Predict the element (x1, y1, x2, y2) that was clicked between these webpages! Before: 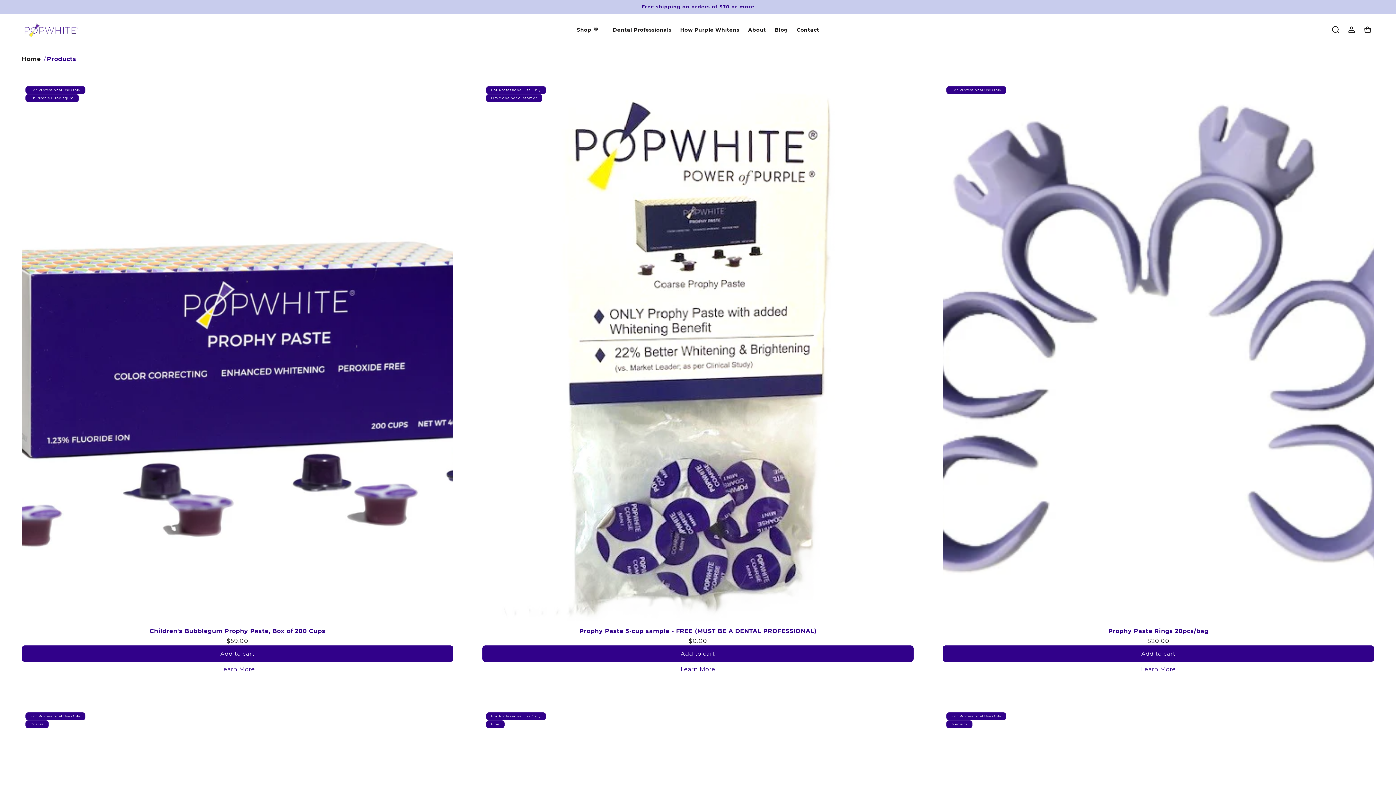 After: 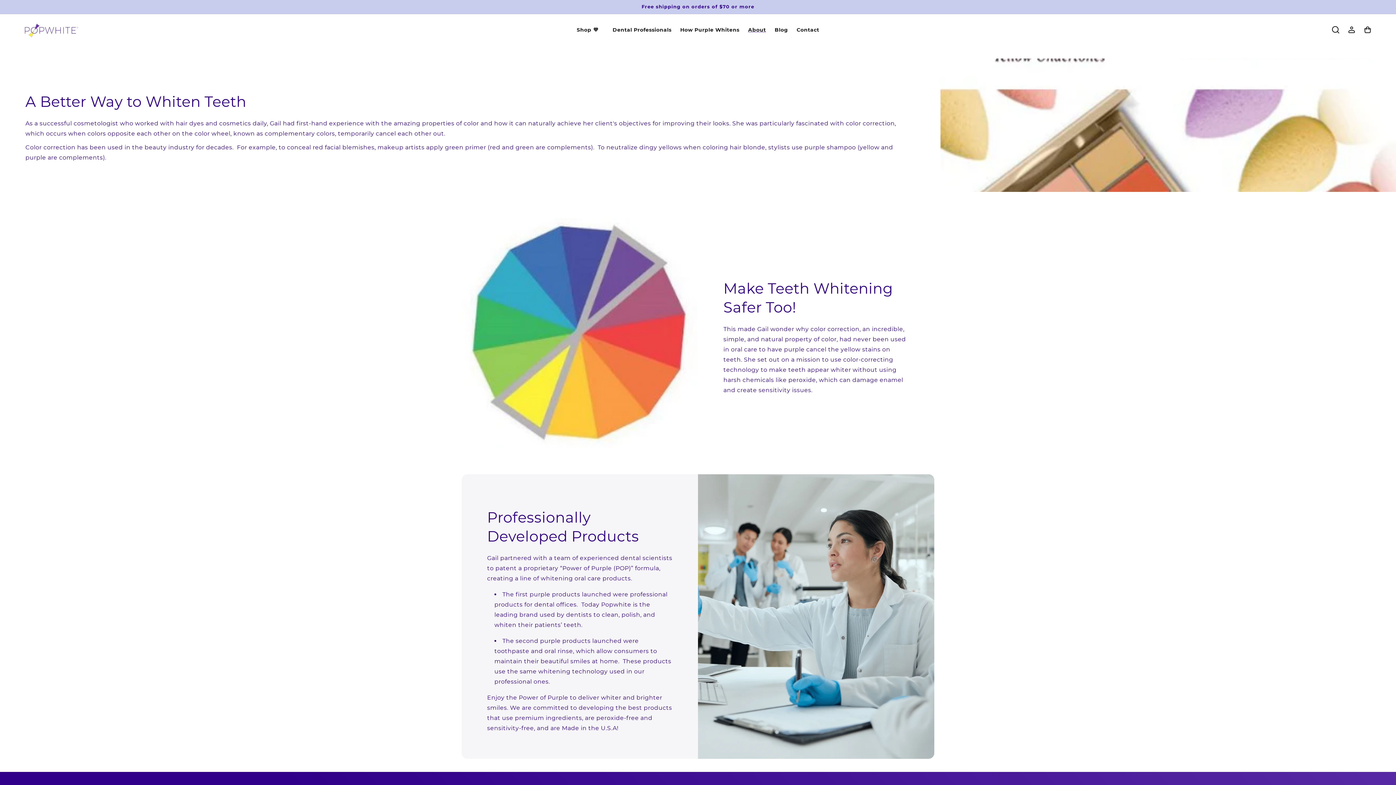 Action: label: About bbox: (743, 17, 770, 42)